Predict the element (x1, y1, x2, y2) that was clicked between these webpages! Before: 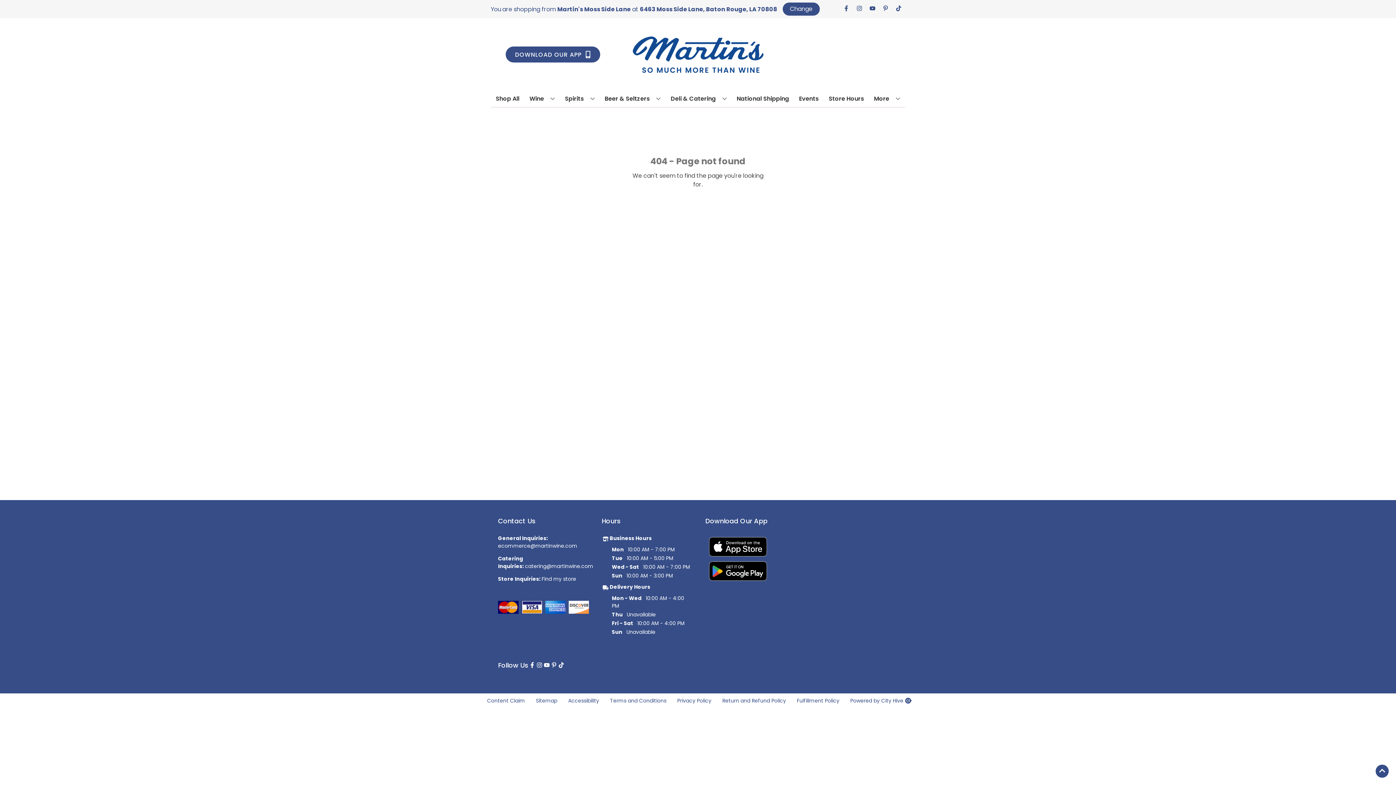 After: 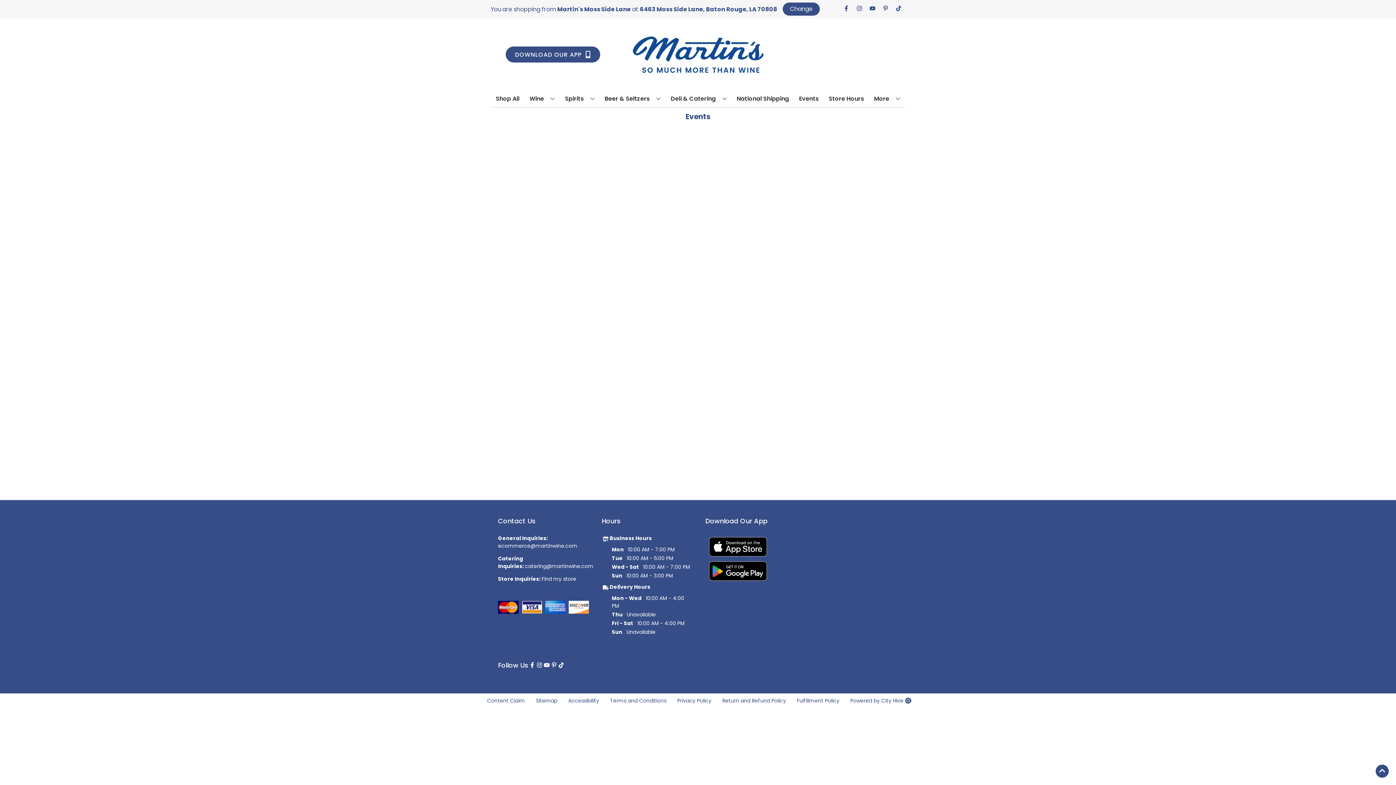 Action: bbox: (796, 90, 821, 106) label: Events